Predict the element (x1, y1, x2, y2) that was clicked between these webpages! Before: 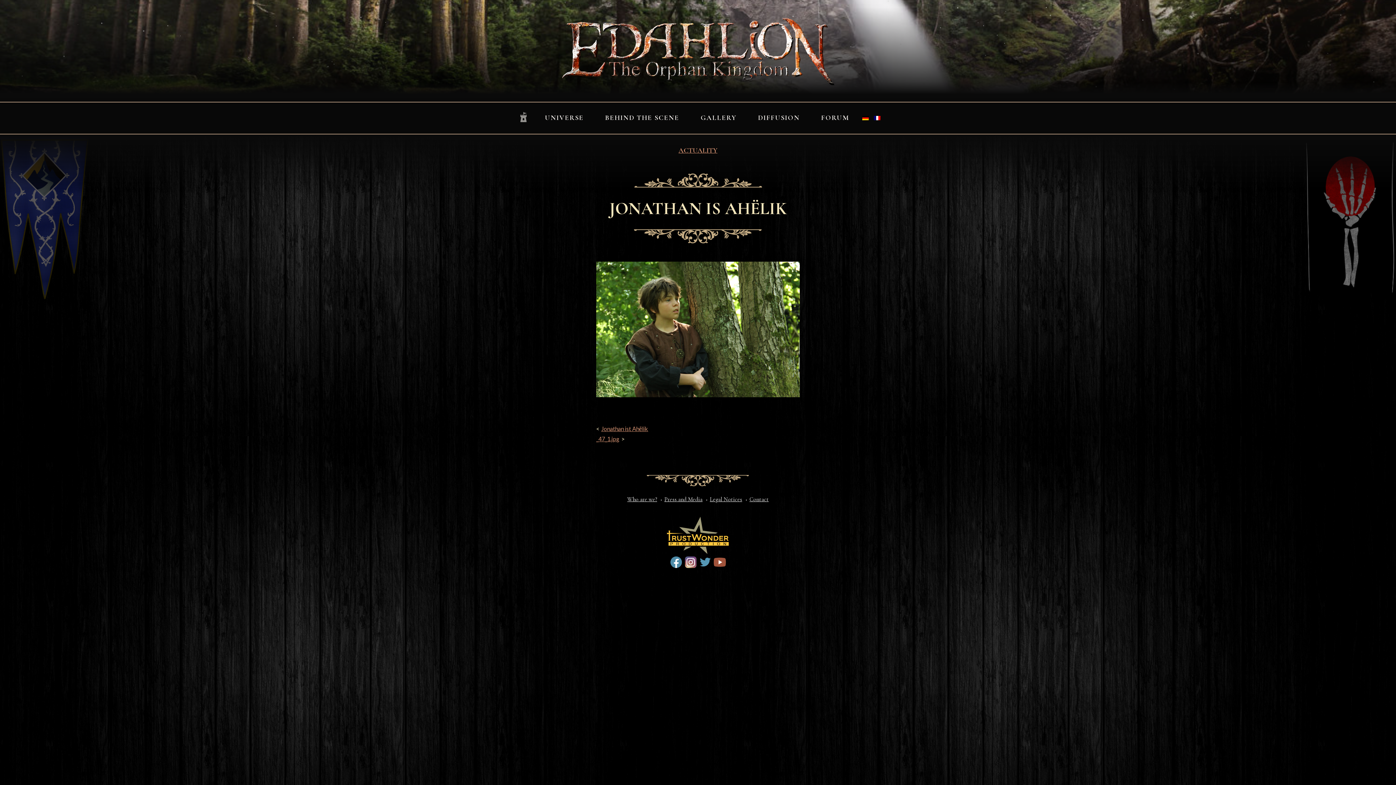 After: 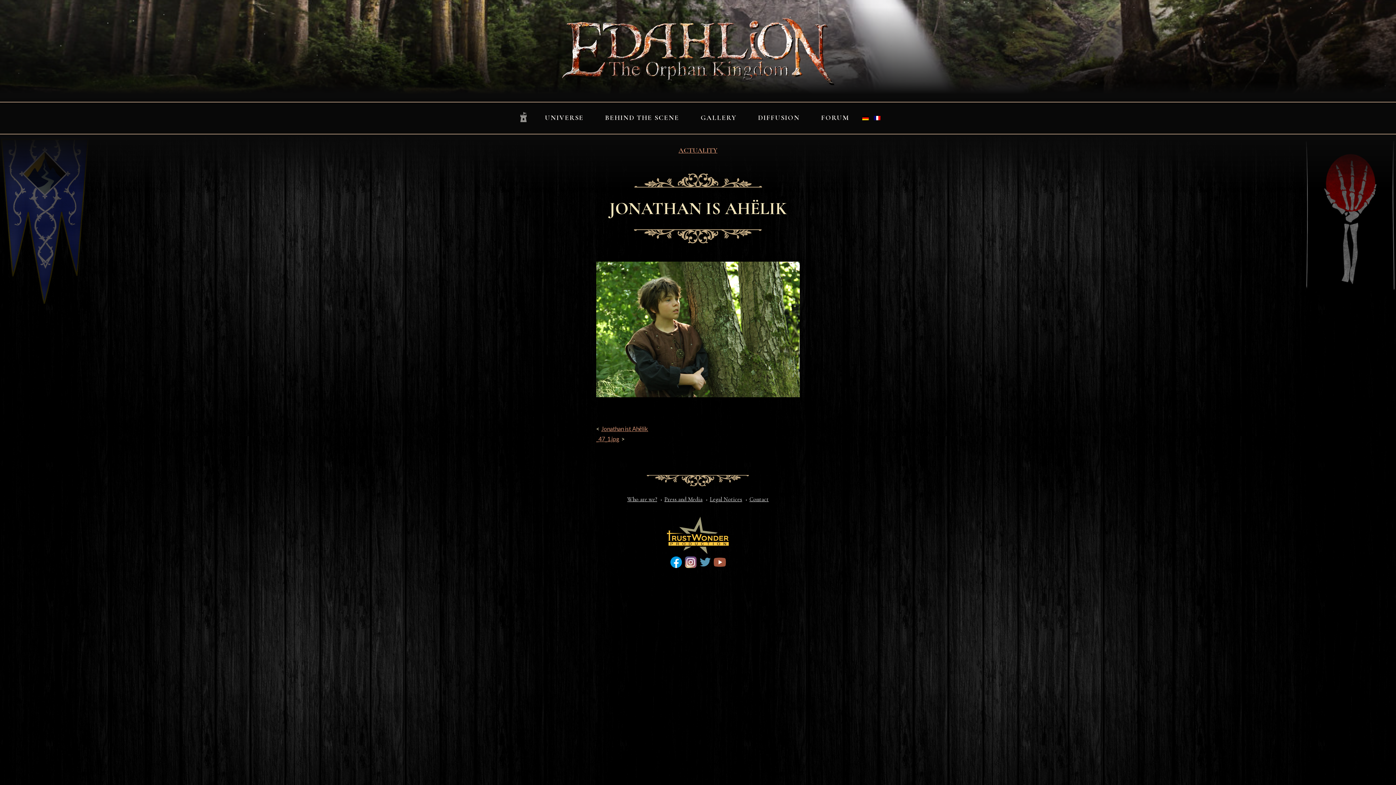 Action: bbox: (669, 555, 683, 569) label: #3643 (no title)